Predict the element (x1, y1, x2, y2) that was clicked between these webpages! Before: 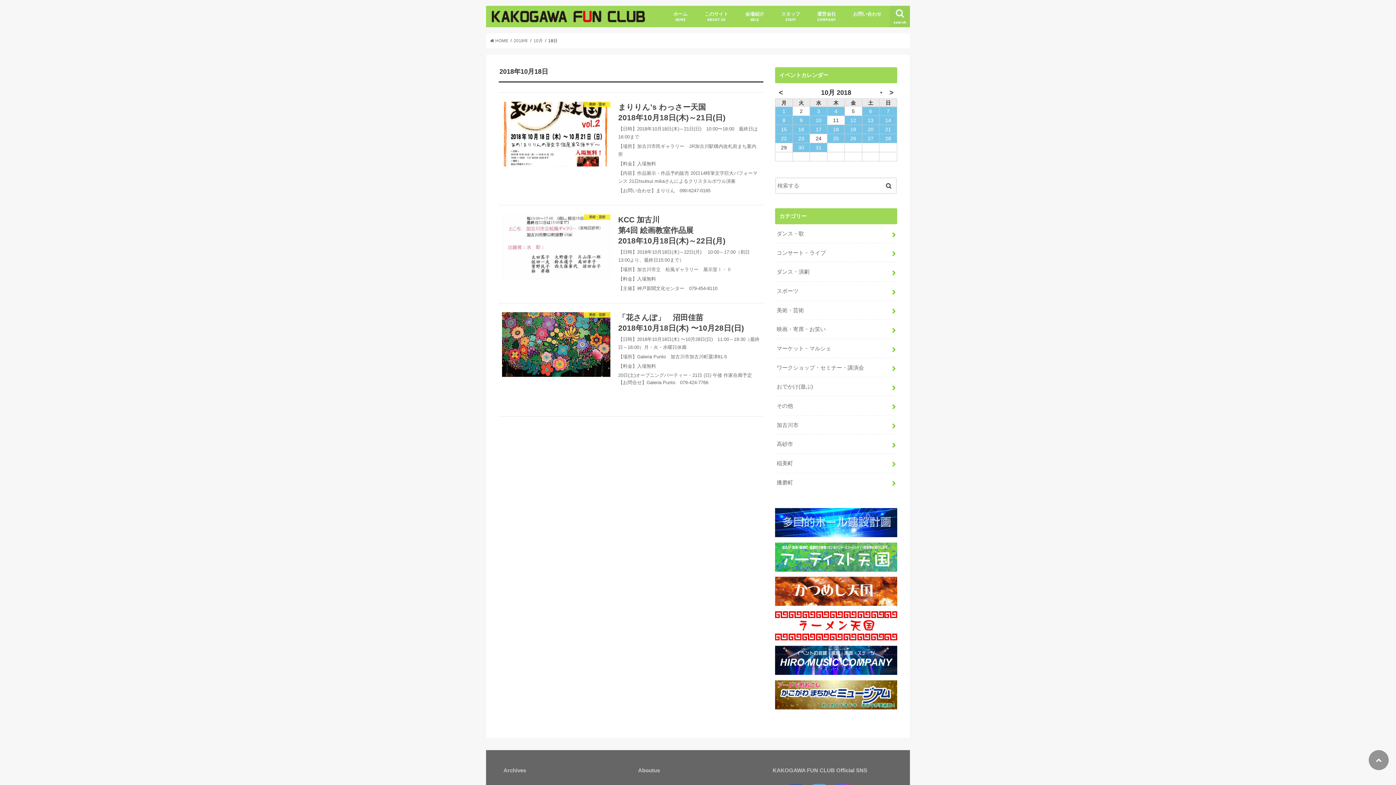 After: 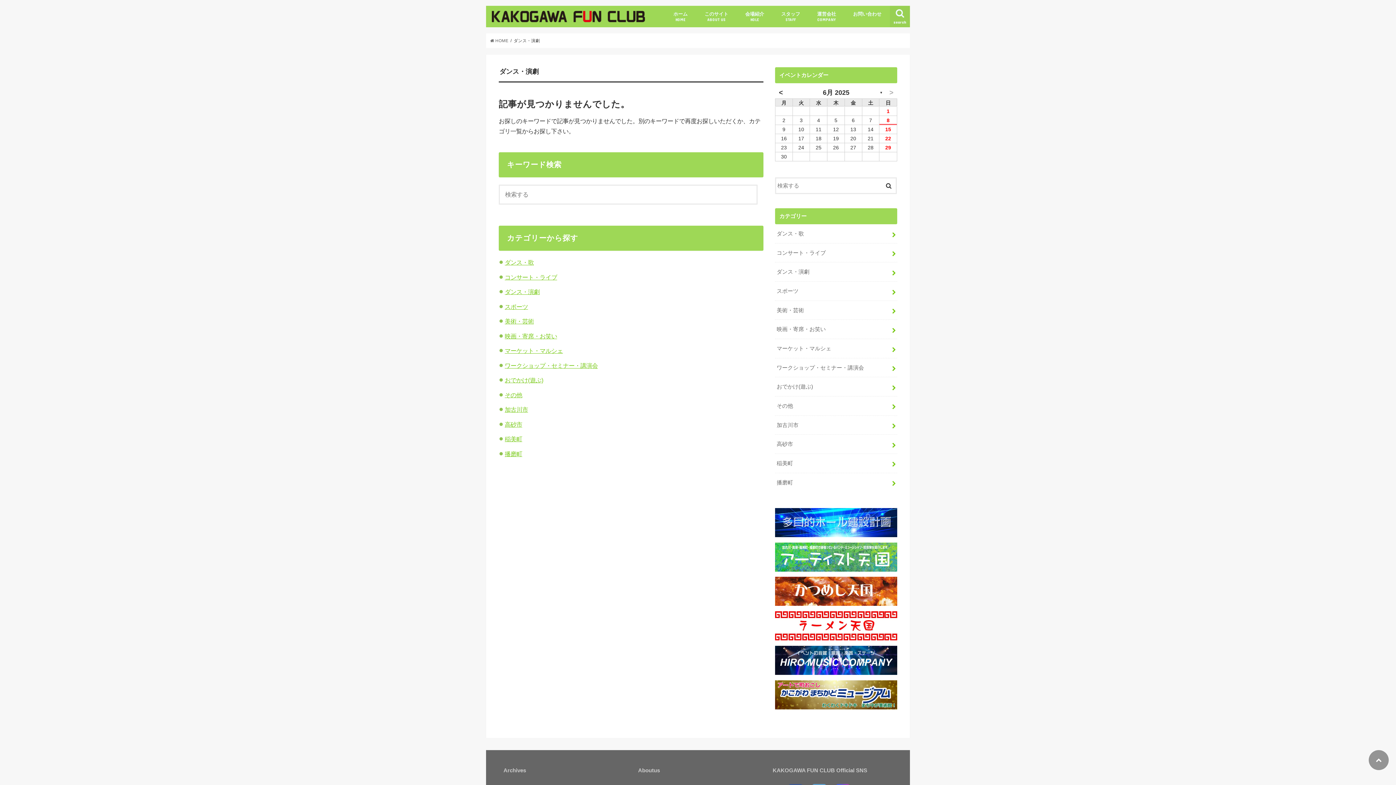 Action: label: ダンス・演劇 bbox: (775, 262, 897, 281)